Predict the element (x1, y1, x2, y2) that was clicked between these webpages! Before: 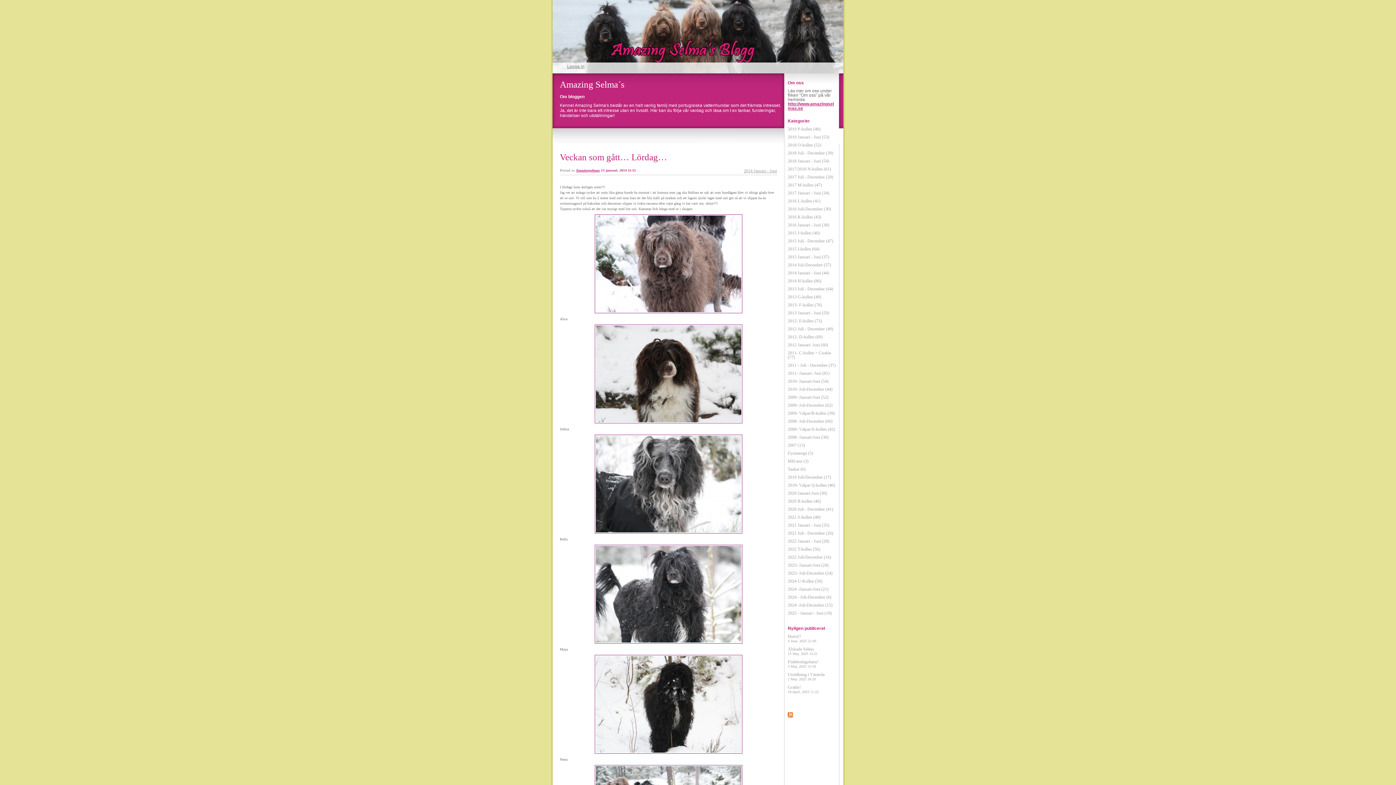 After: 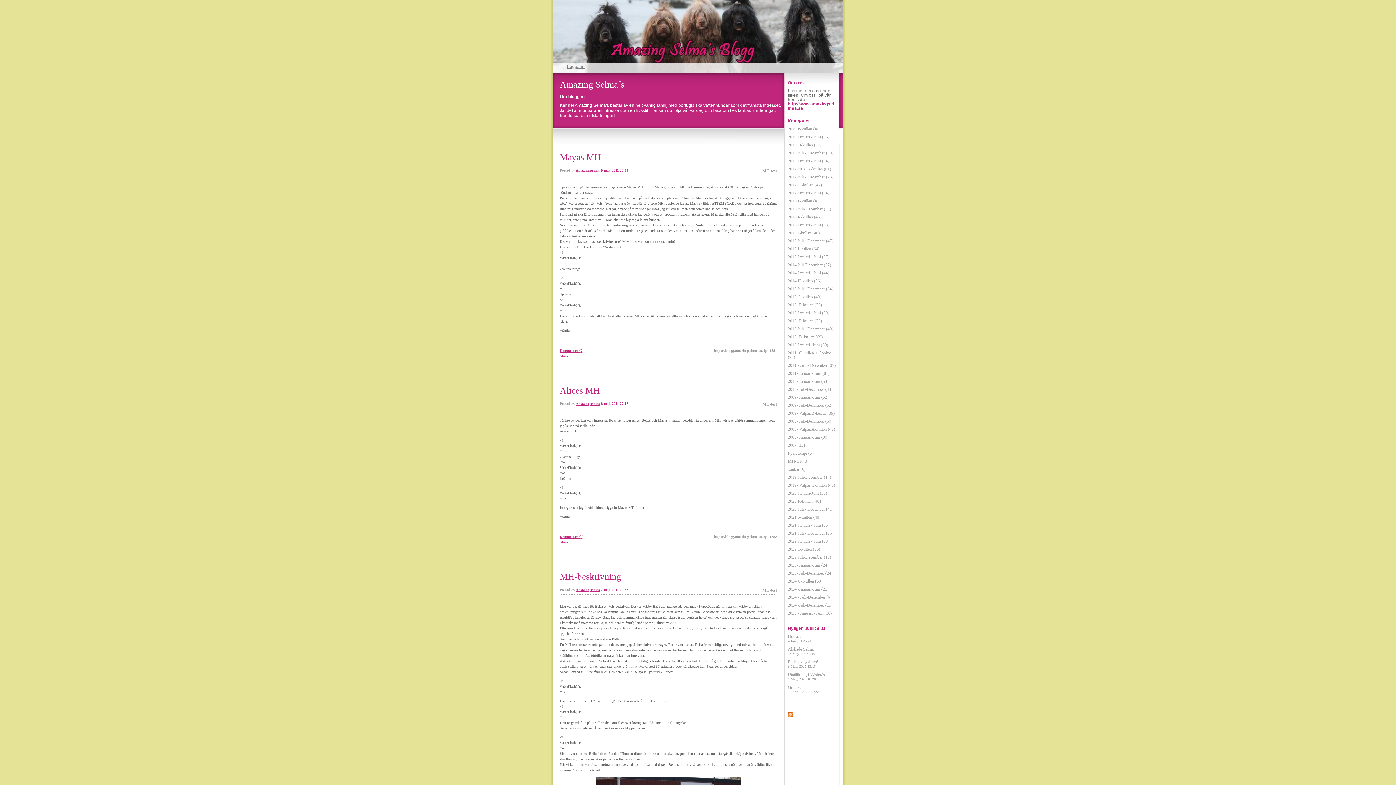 Action: bbox: (788, 458, 808, 464) label: MH-test (3)